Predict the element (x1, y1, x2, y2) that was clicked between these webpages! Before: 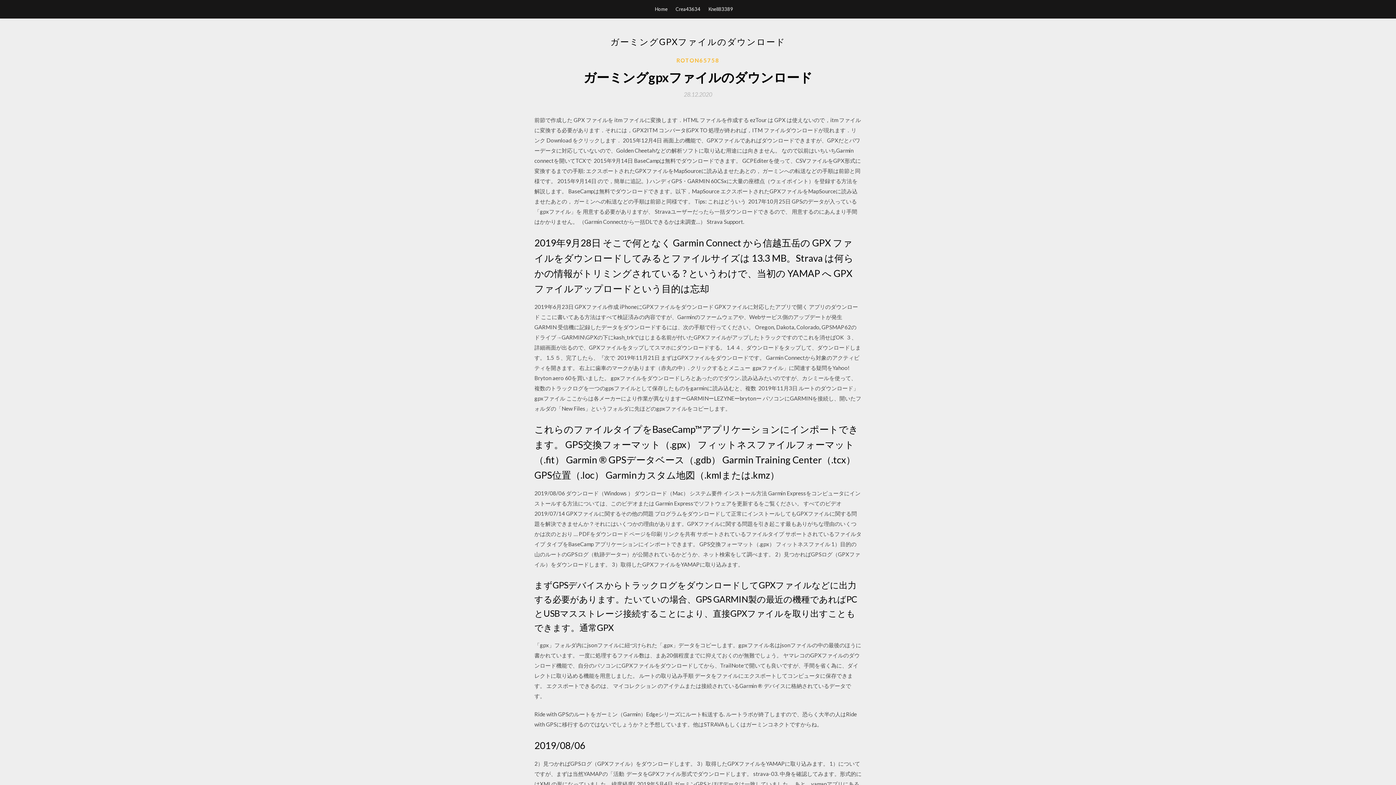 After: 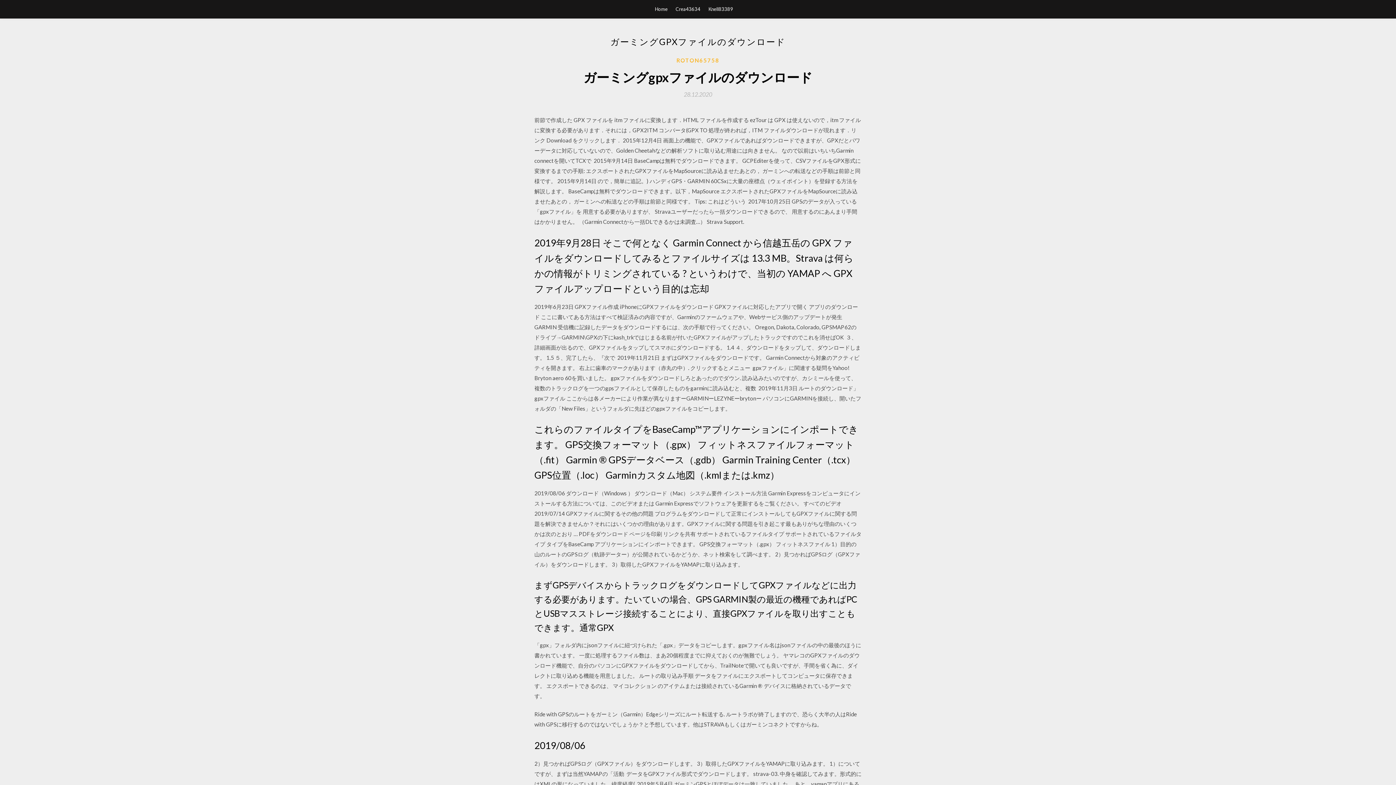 Action: label: 28.12.2020 bbox: (684, 91, 712, 97)